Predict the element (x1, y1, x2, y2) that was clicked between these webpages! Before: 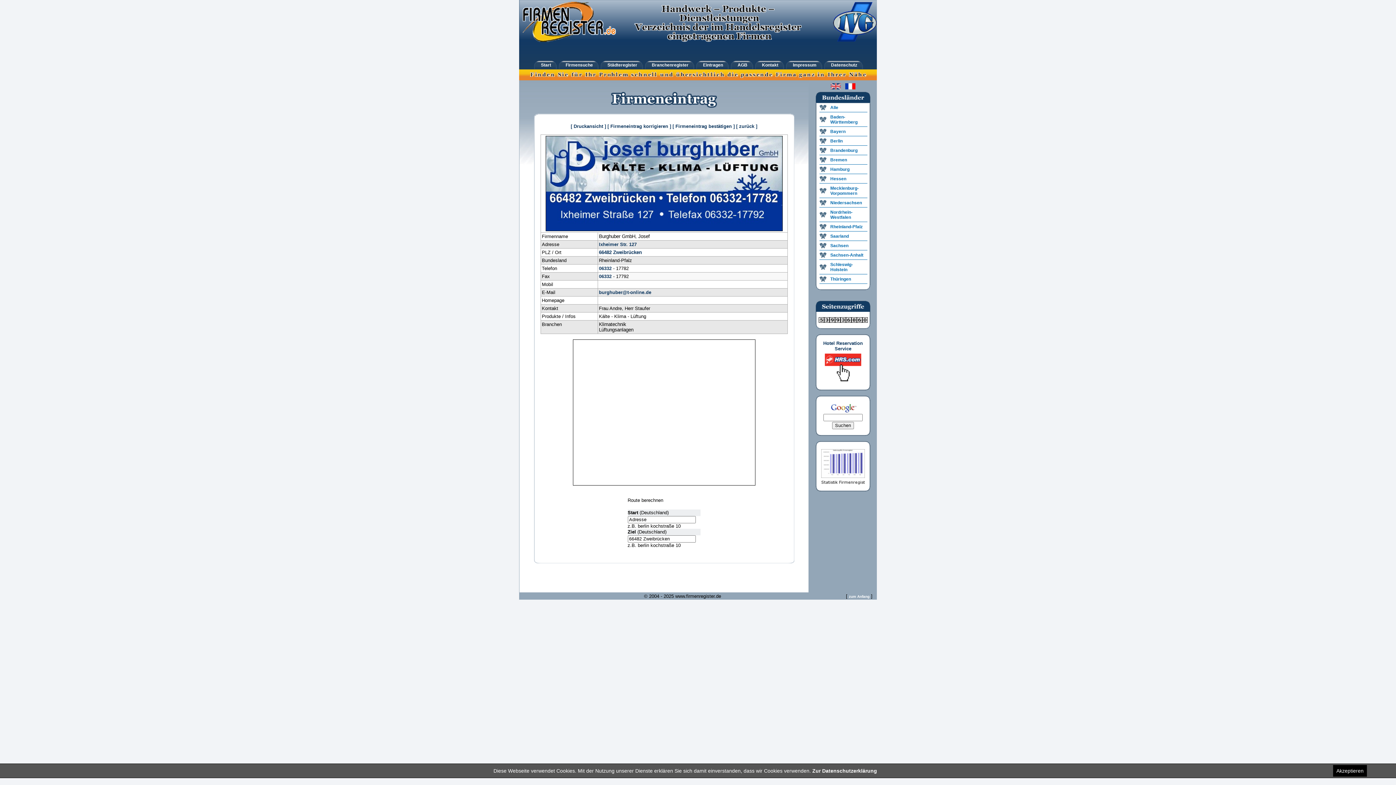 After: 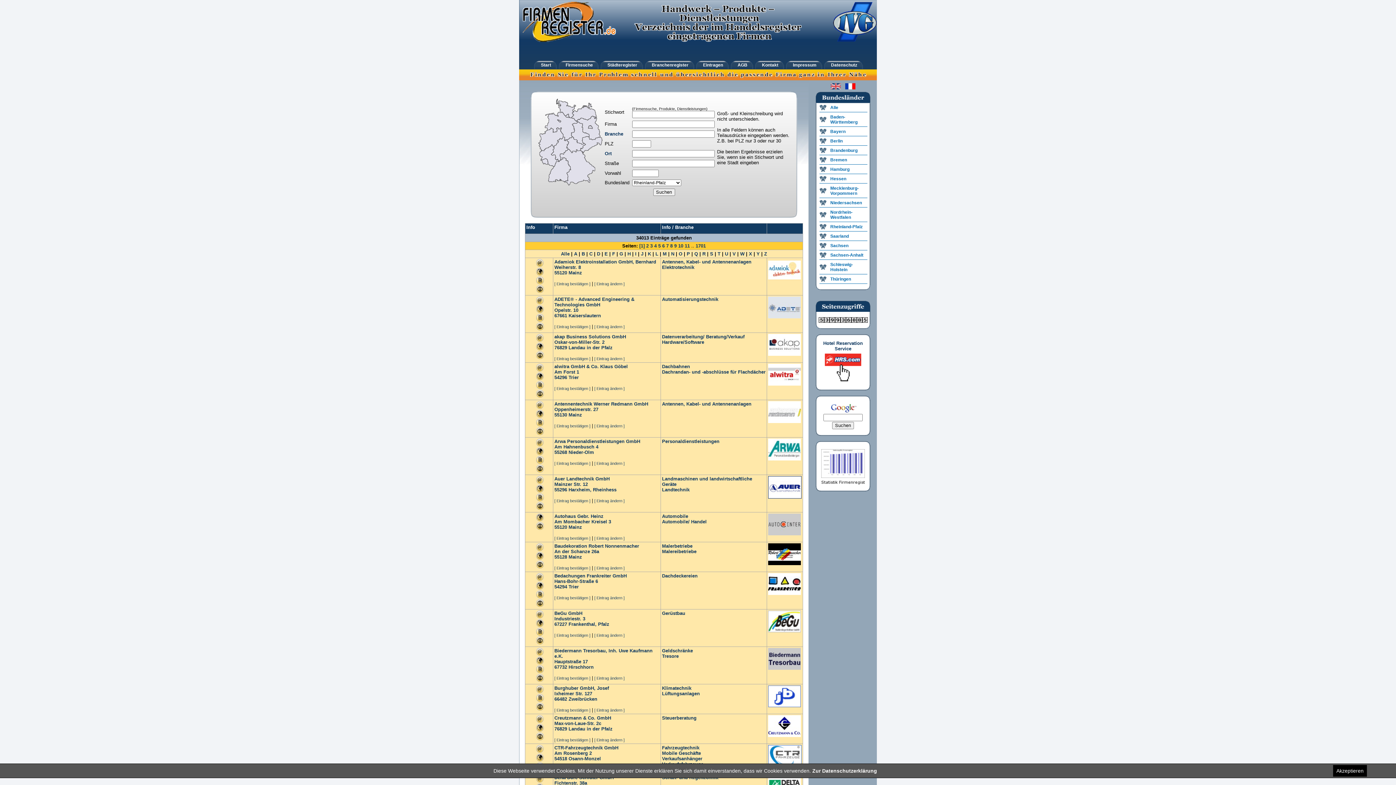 Action: label: Rheinland-Pfalz bbox: (819, 222, 867, 231)